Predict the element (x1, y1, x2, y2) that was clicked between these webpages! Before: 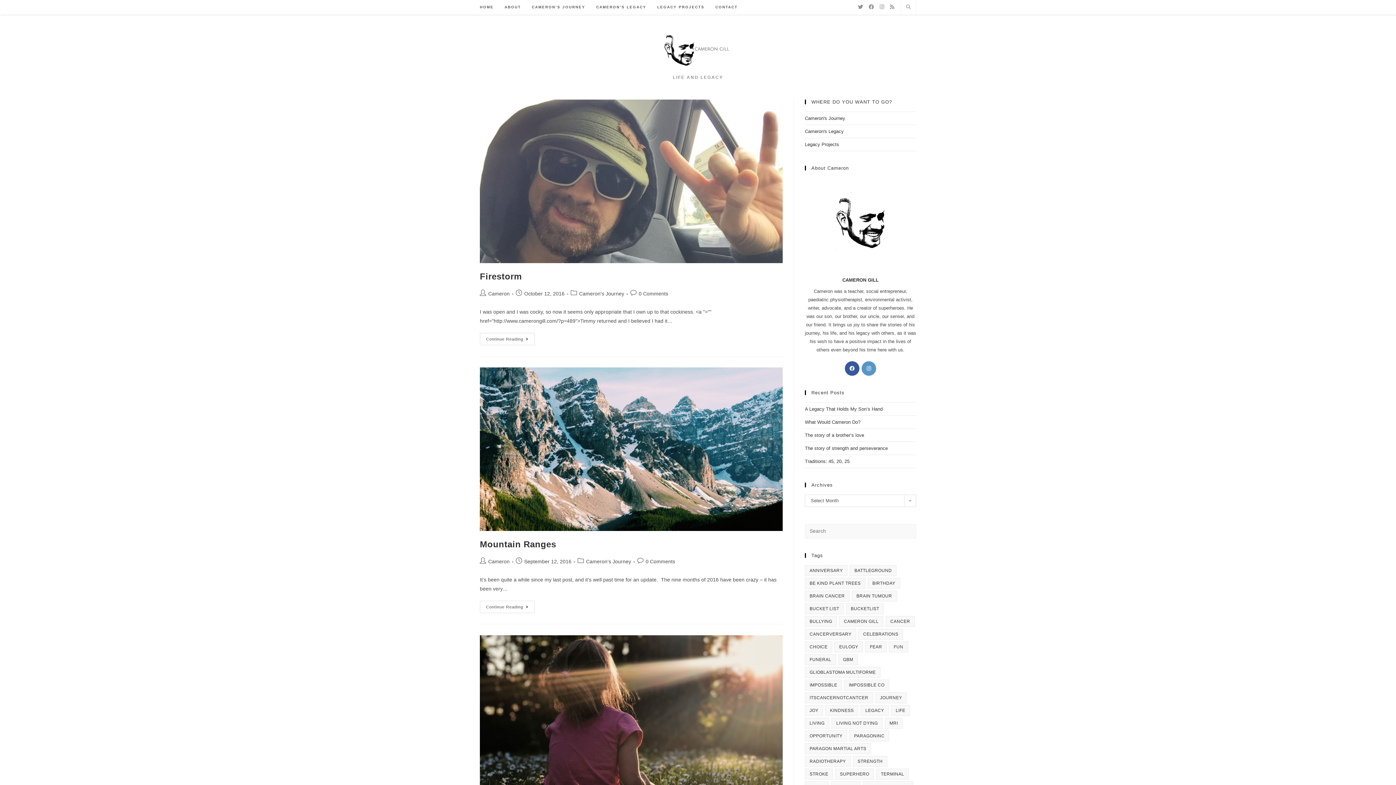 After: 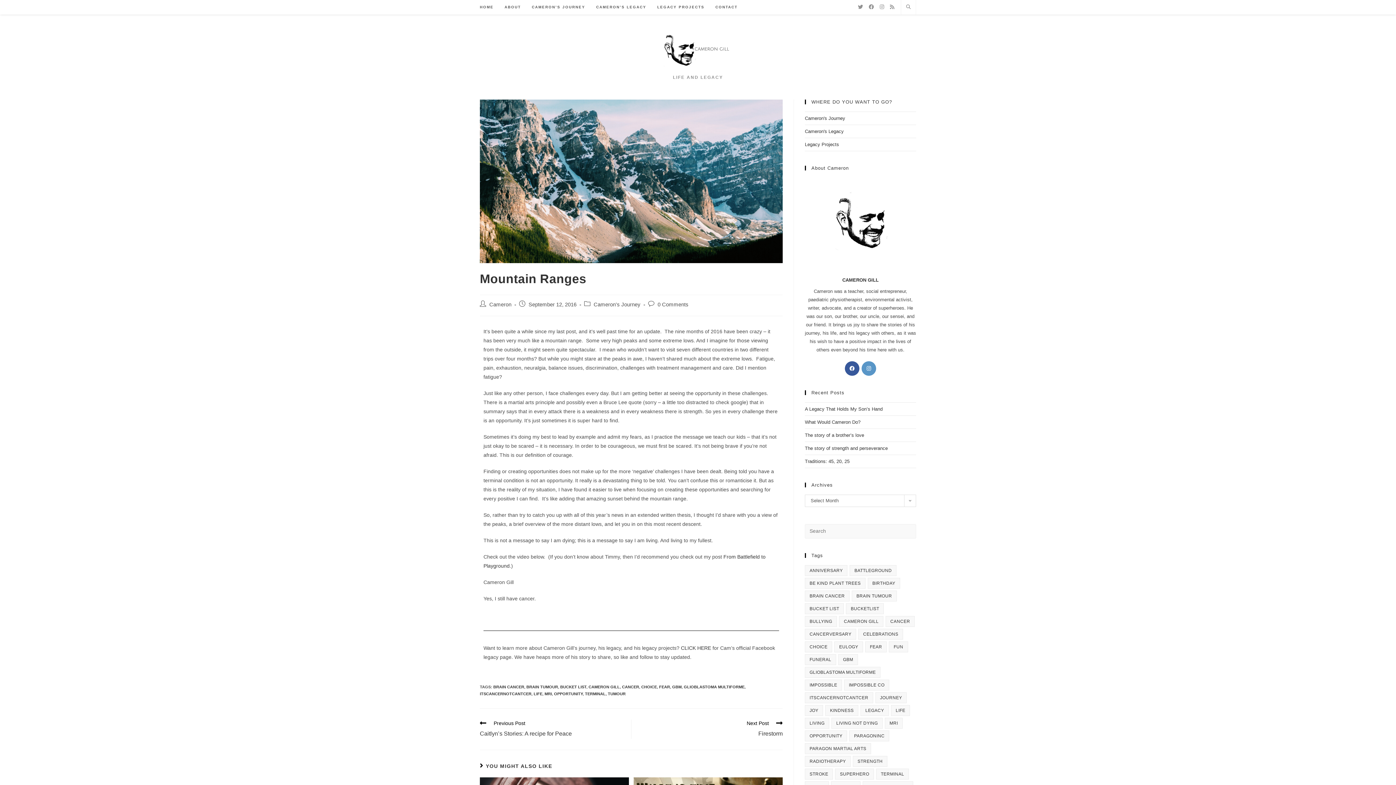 Action: bbox: (480, 601, 534, 613) label: Continue Reading
Mountain Ranges